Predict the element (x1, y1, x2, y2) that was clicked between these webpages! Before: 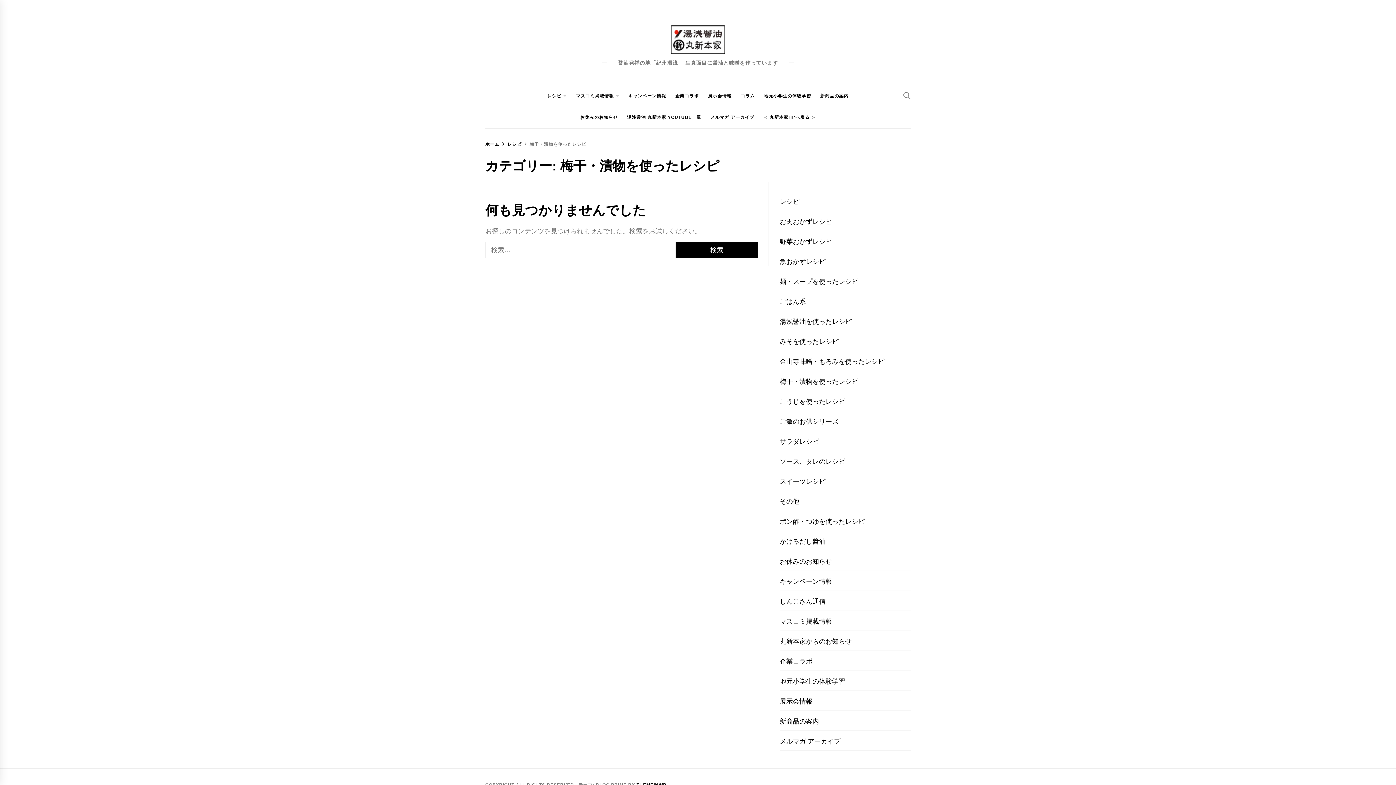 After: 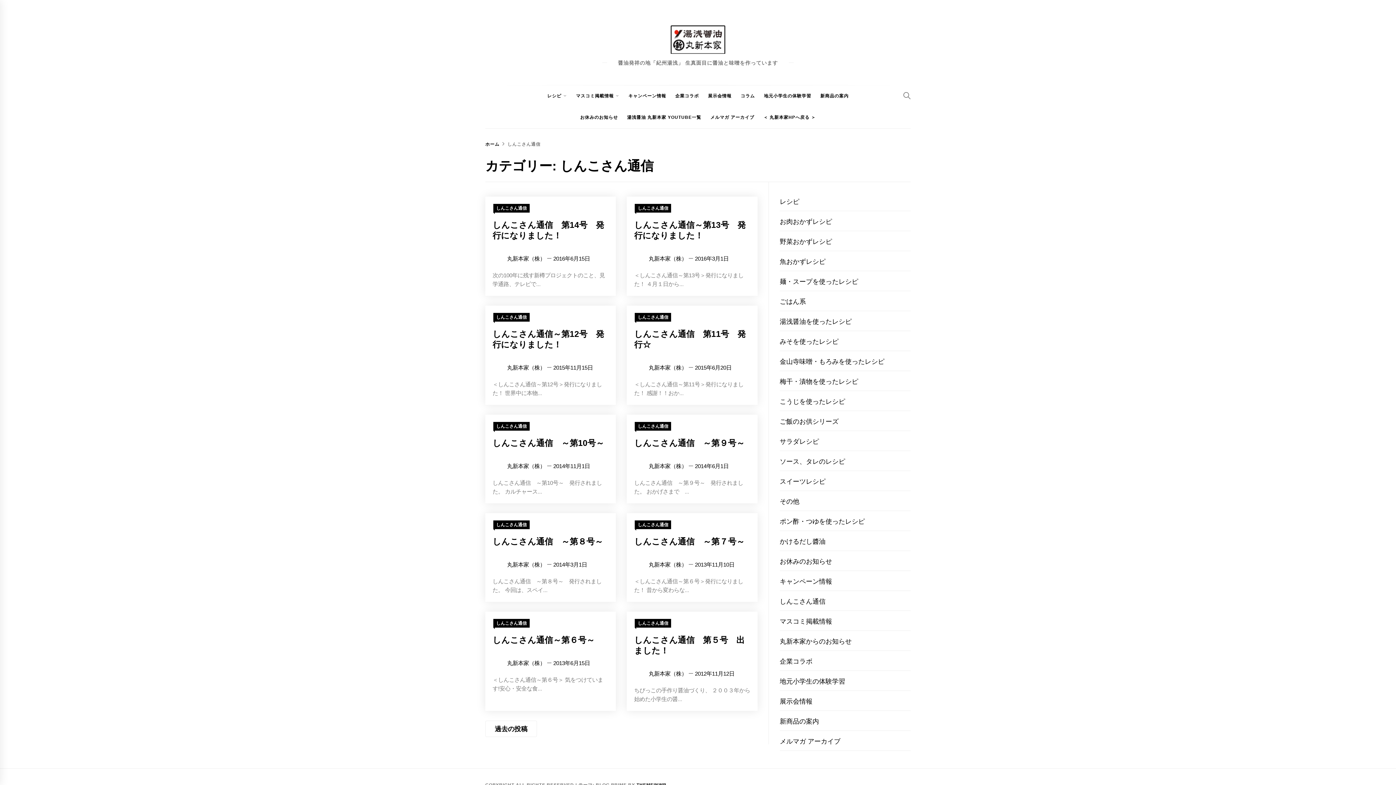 Action: label: しんこさん通信 bbox: (779, 596, 910, 611)